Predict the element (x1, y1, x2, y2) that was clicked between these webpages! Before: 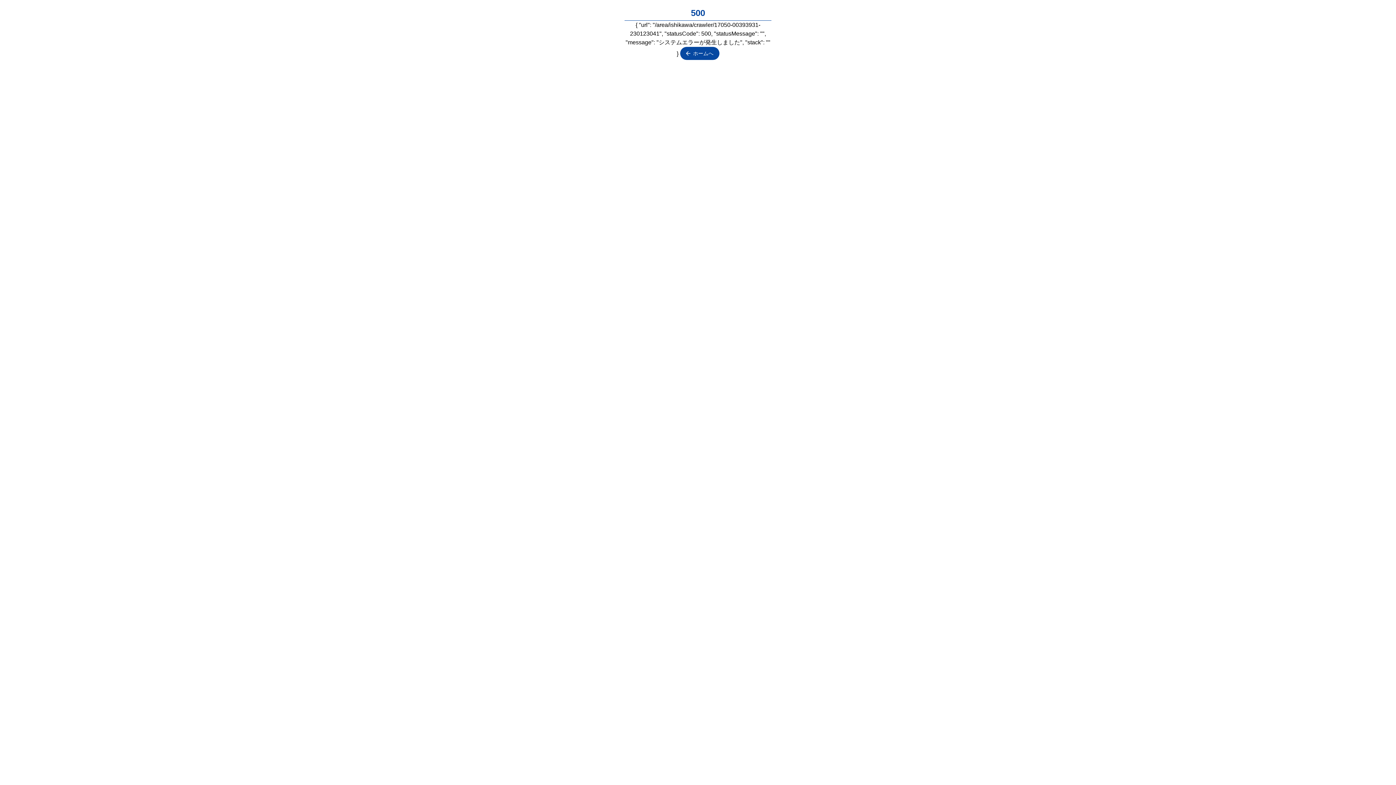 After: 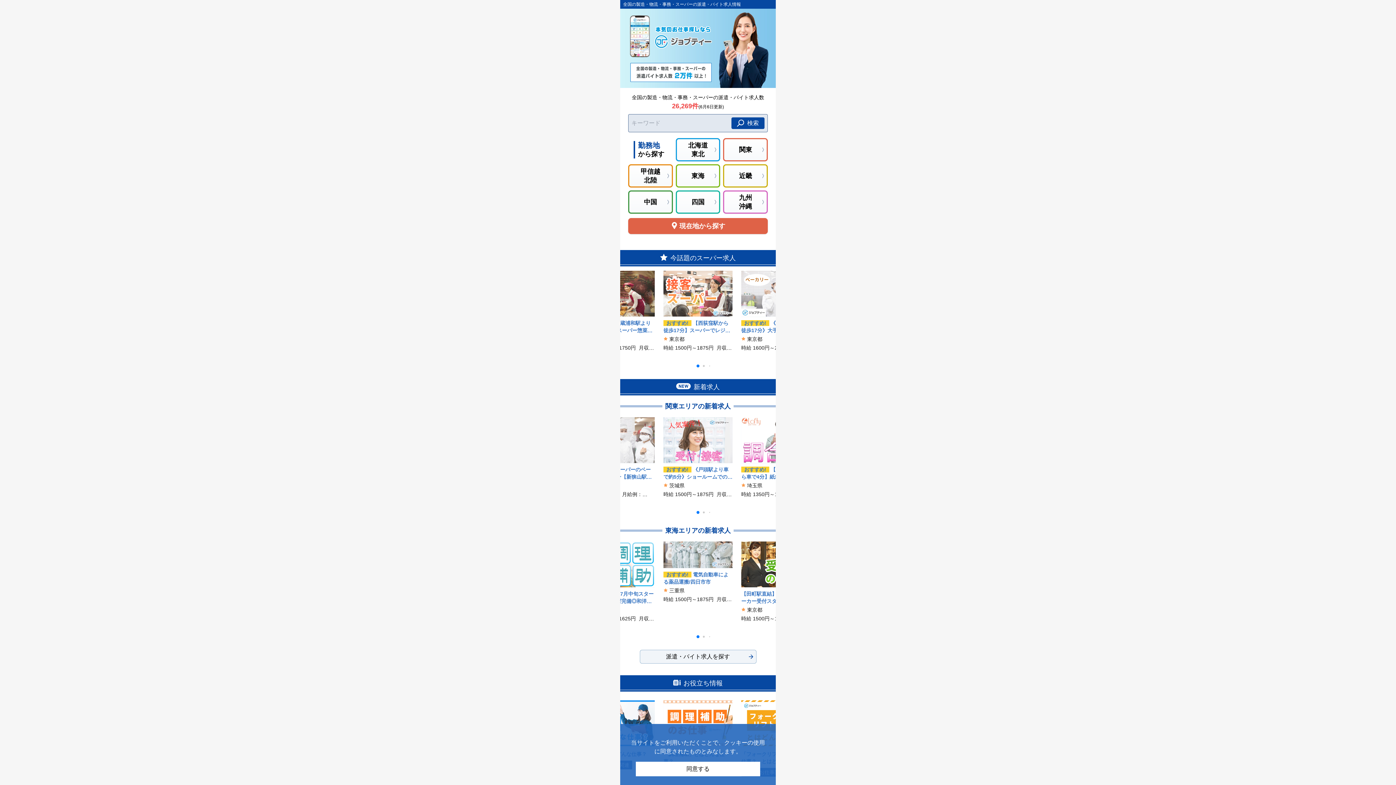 Action: bbox: (680, 46, 719, 60) label: ホームへ